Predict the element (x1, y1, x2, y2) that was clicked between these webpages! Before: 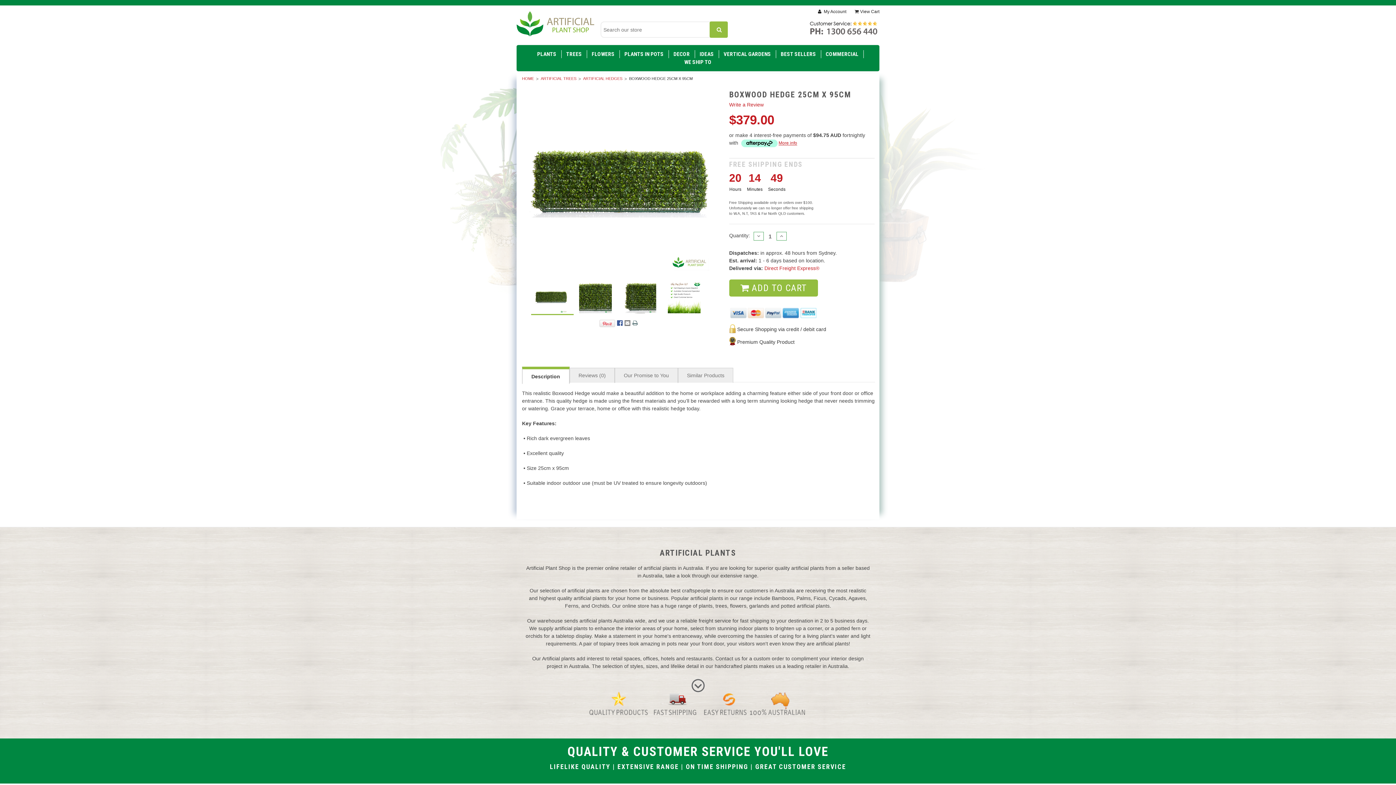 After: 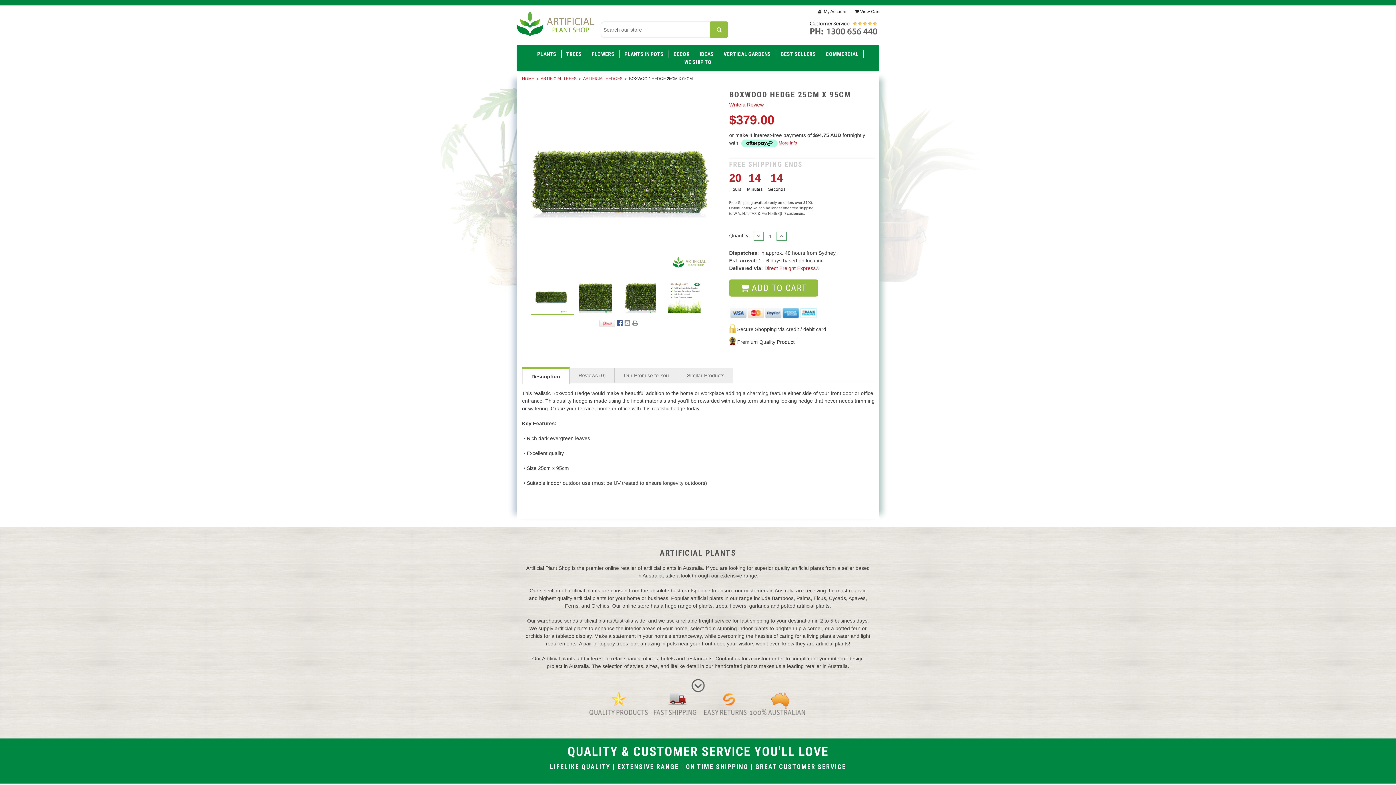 Action: bbox: (808, 24, 880, 30)